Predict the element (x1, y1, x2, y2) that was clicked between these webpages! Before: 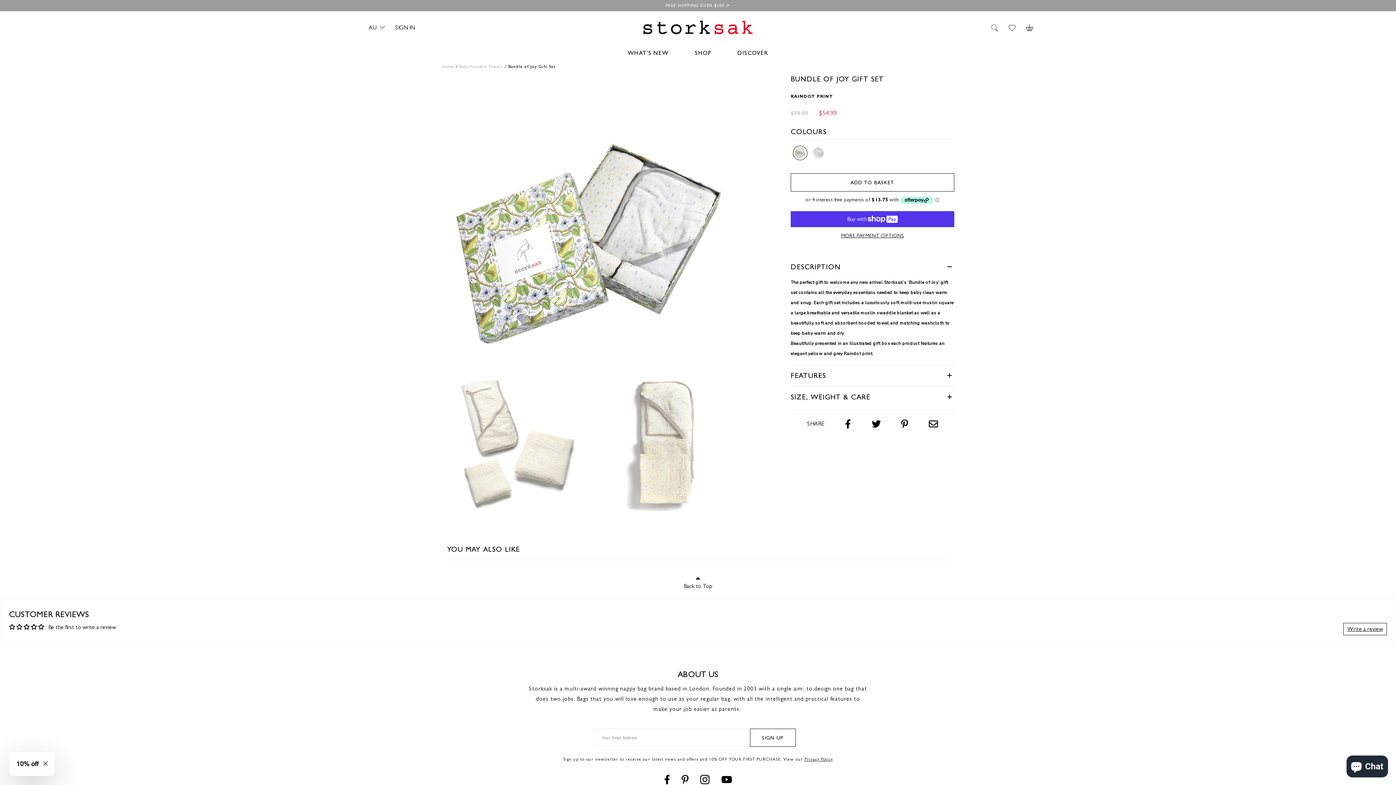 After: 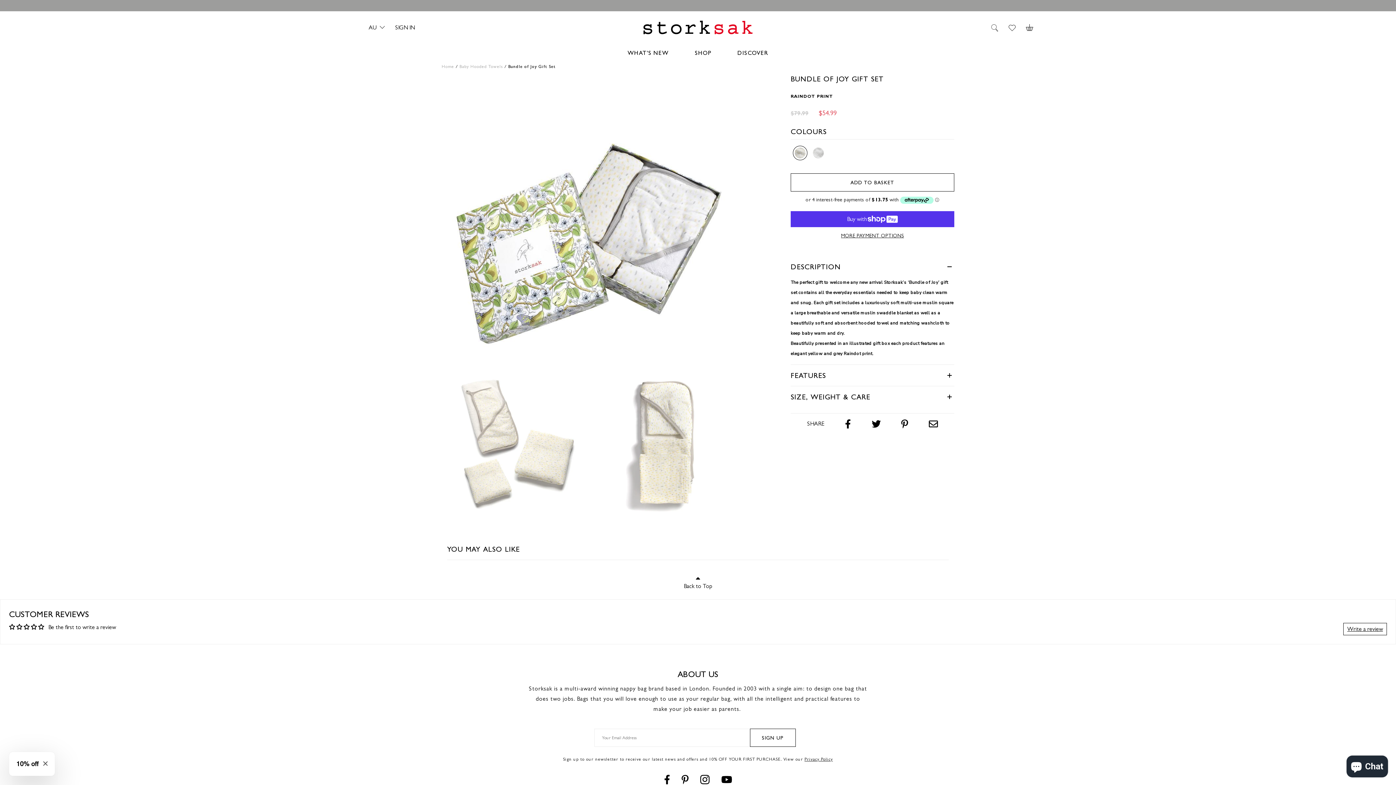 Action: label: DISCOVER bbox: (726, 43, 780, 63)